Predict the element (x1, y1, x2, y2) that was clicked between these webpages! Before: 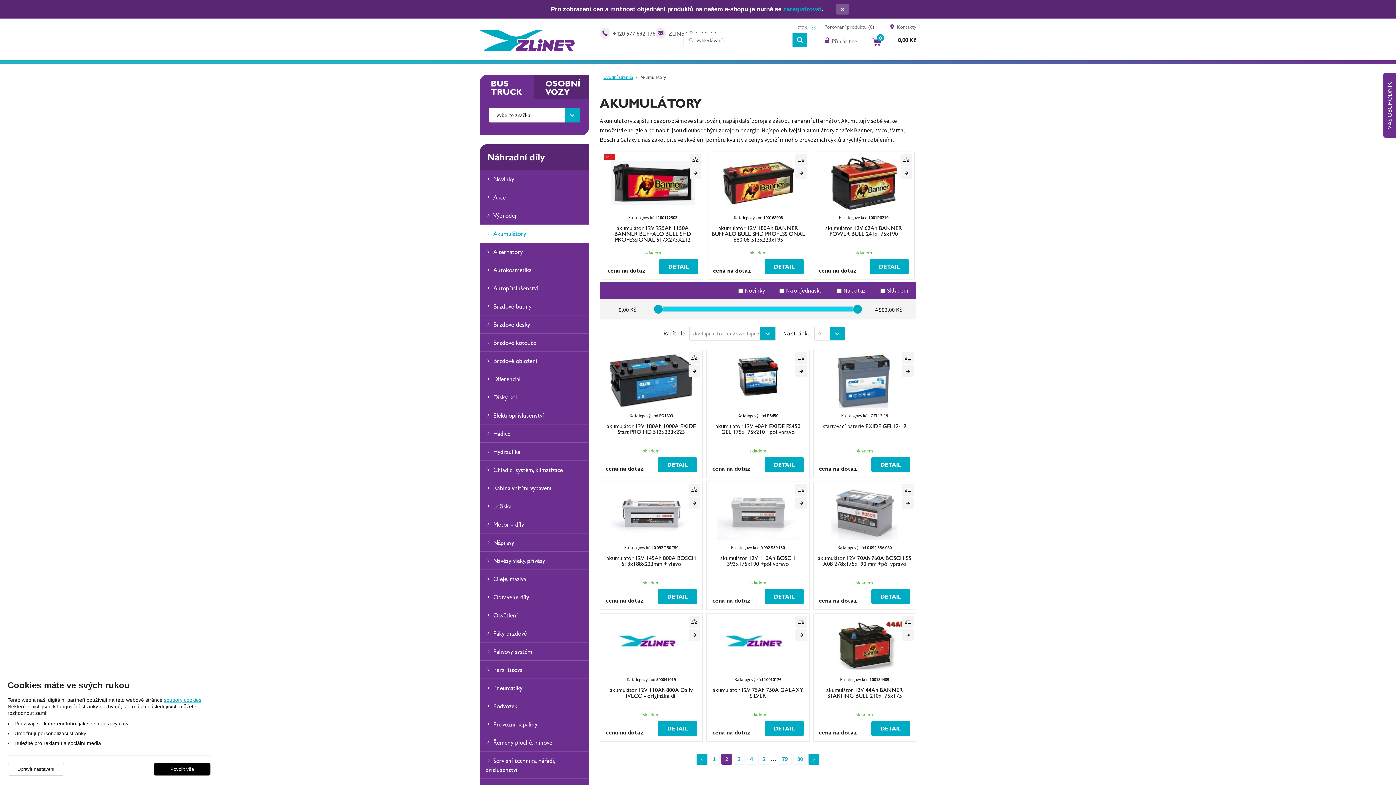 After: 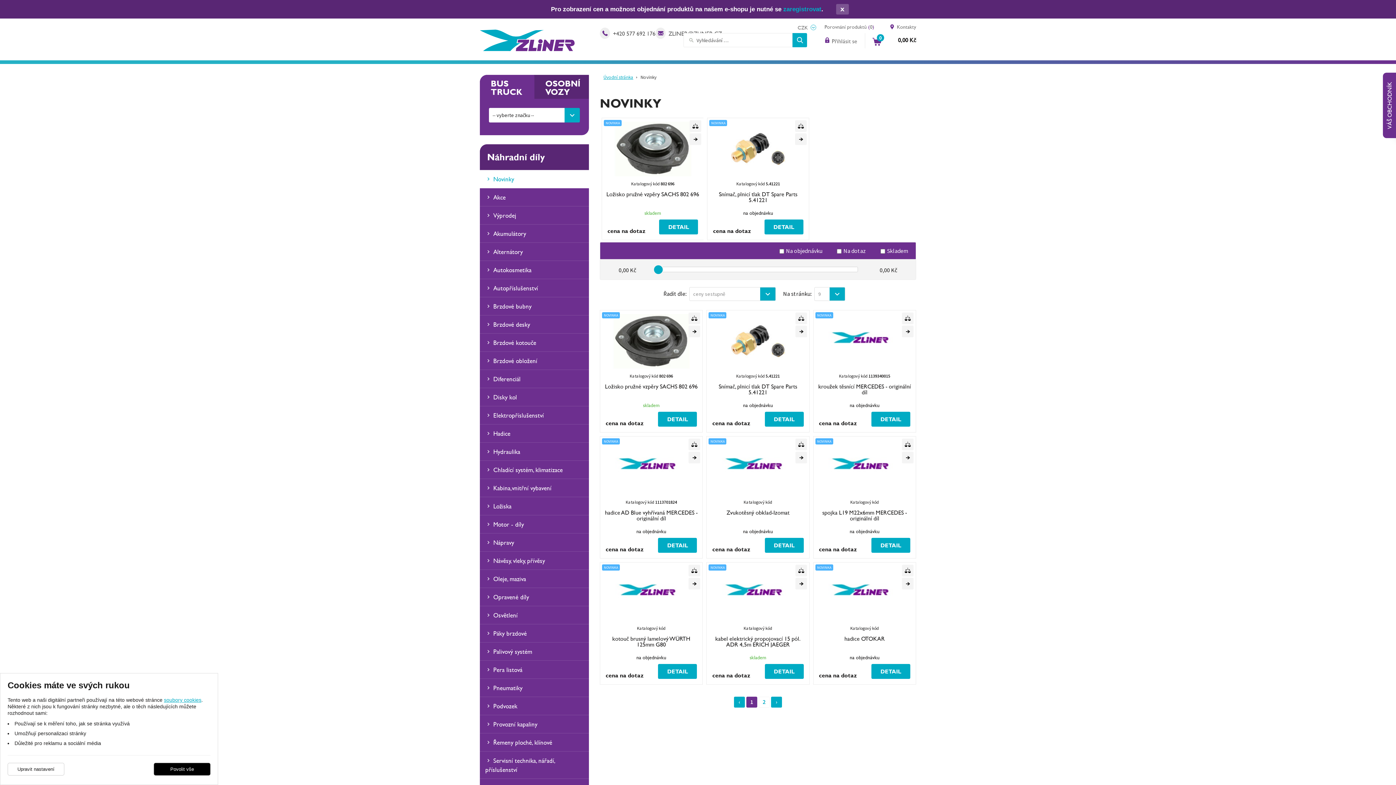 Action: label: Novinky bbox: (480, 170, 589, 188)